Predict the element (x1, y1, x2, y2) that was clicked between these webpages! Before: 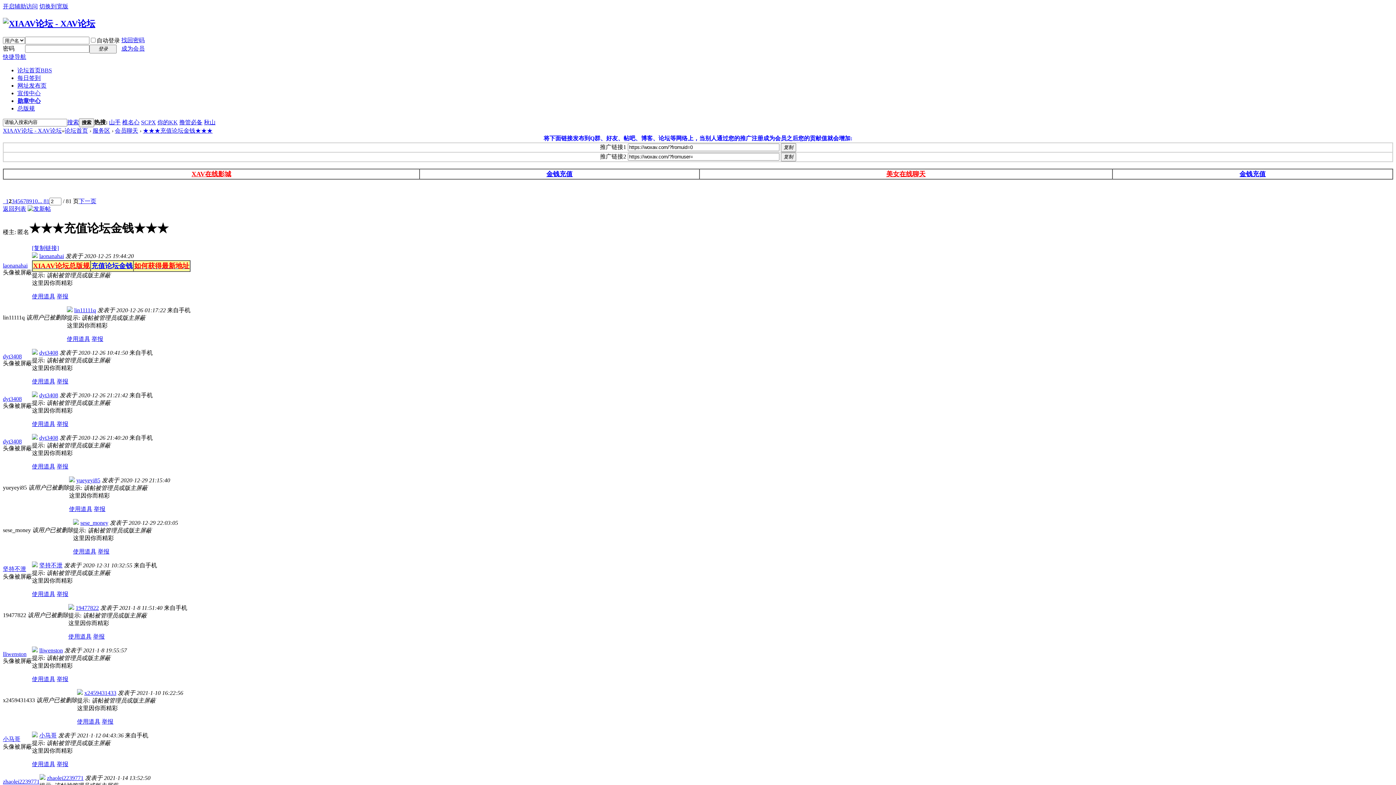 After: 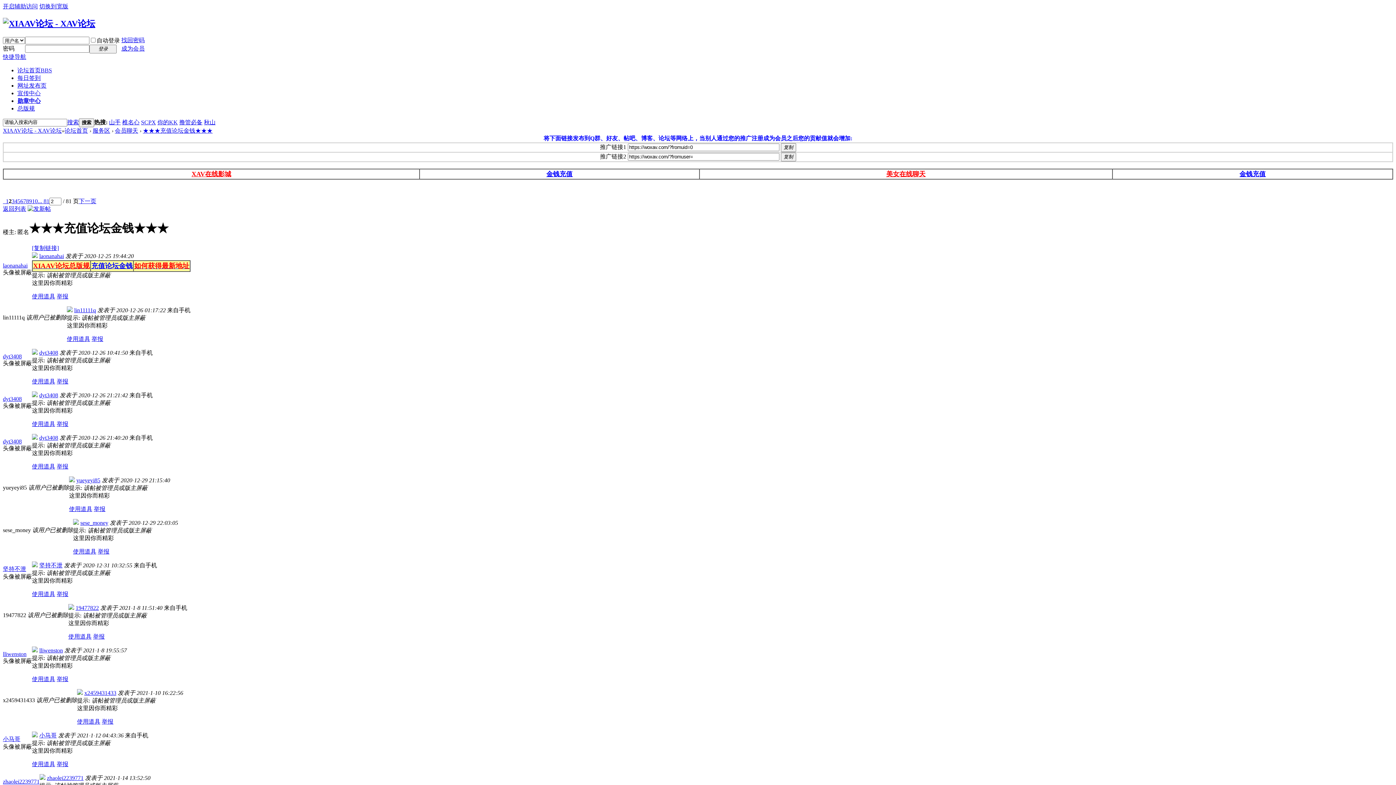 Action: bbox: (46, 775, 83, 781) label: zhaolei2239771